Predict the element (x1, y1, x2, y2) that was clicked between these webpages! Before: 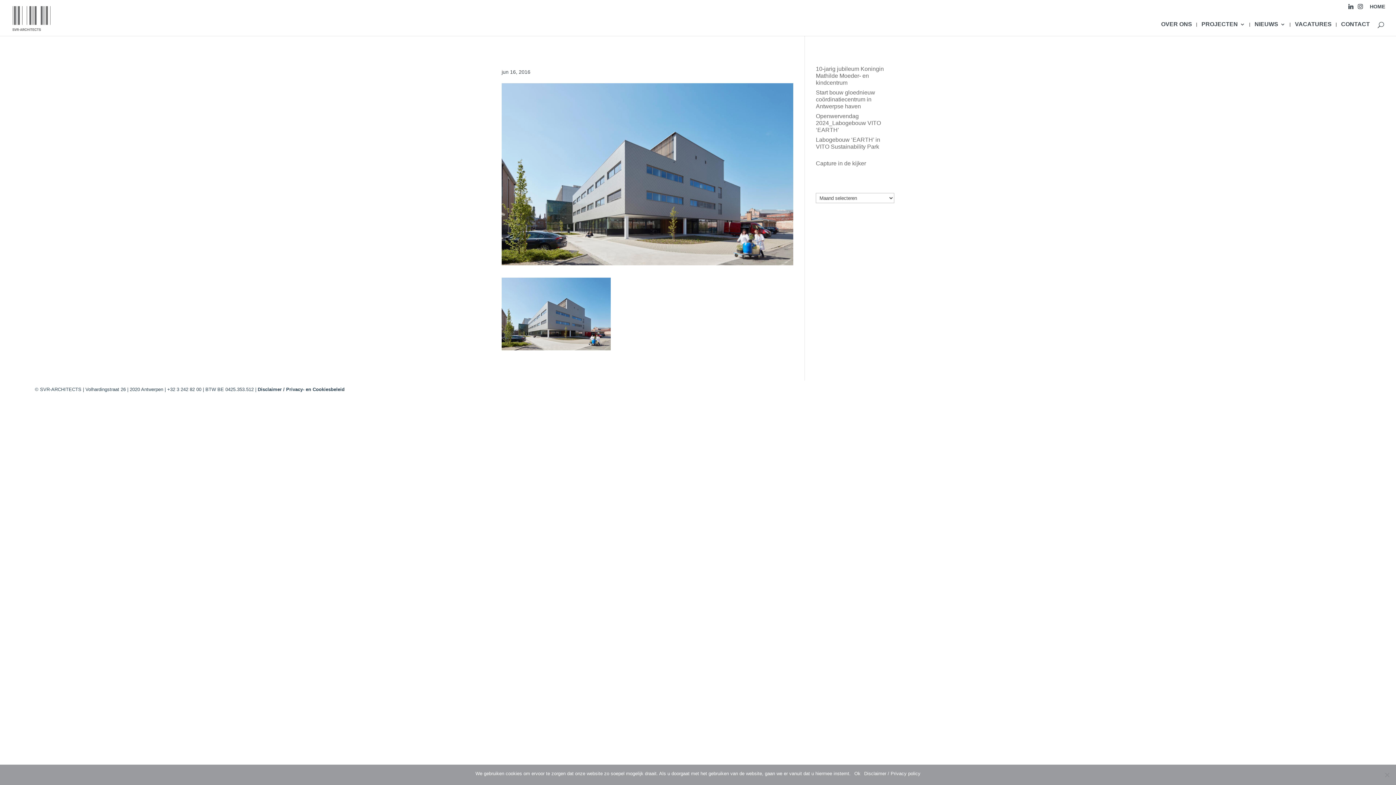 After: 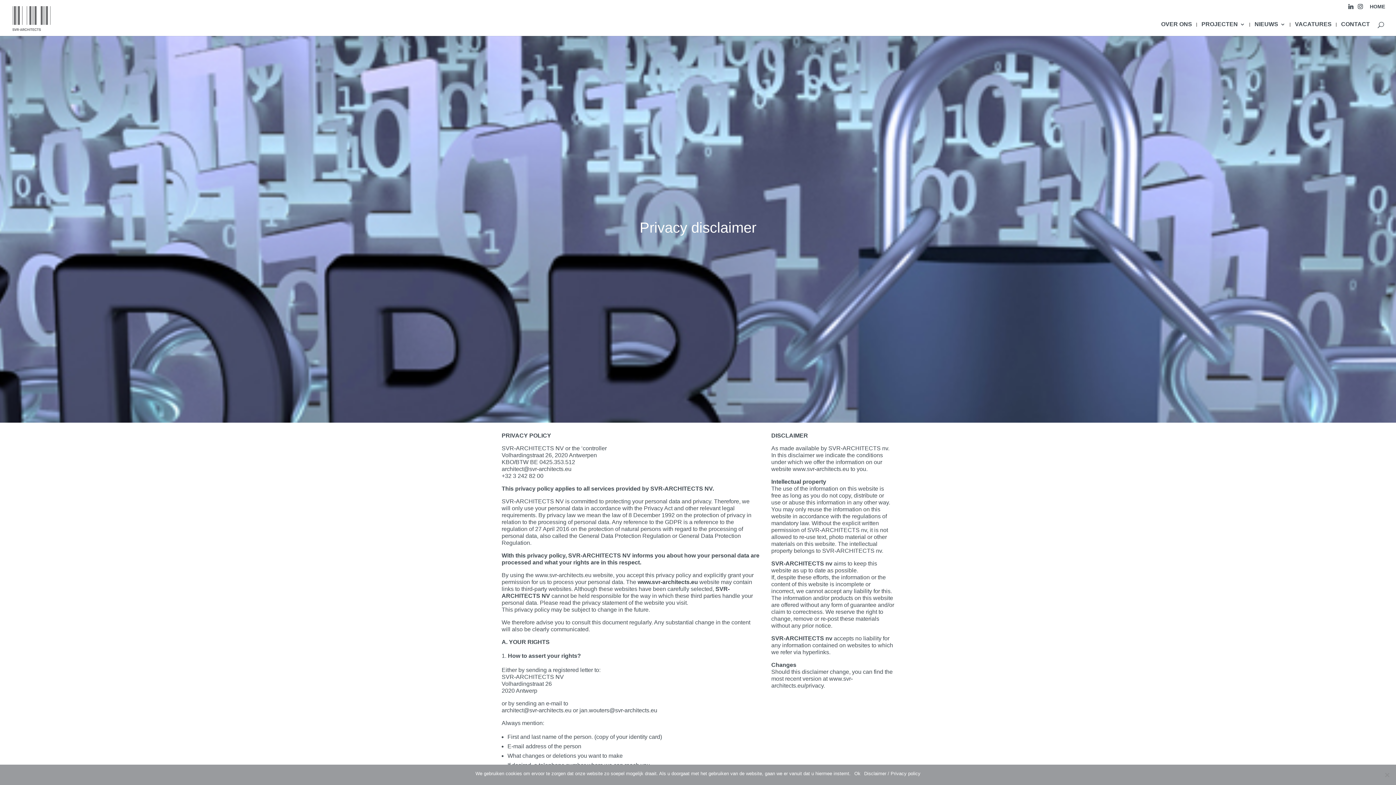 Action: bbox: (257, 386, 344, 392) label: Disclaimer / Privacy- en Cookiesbeleid